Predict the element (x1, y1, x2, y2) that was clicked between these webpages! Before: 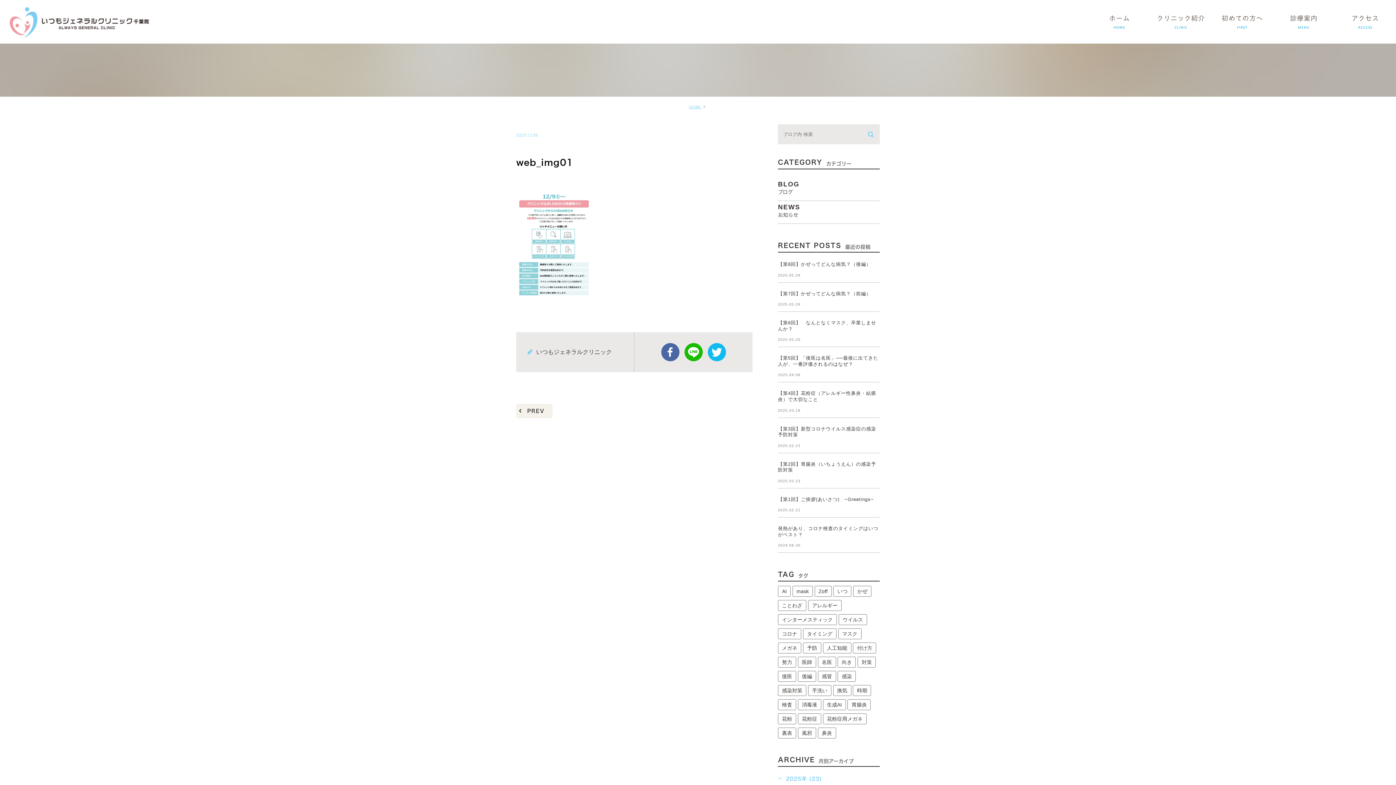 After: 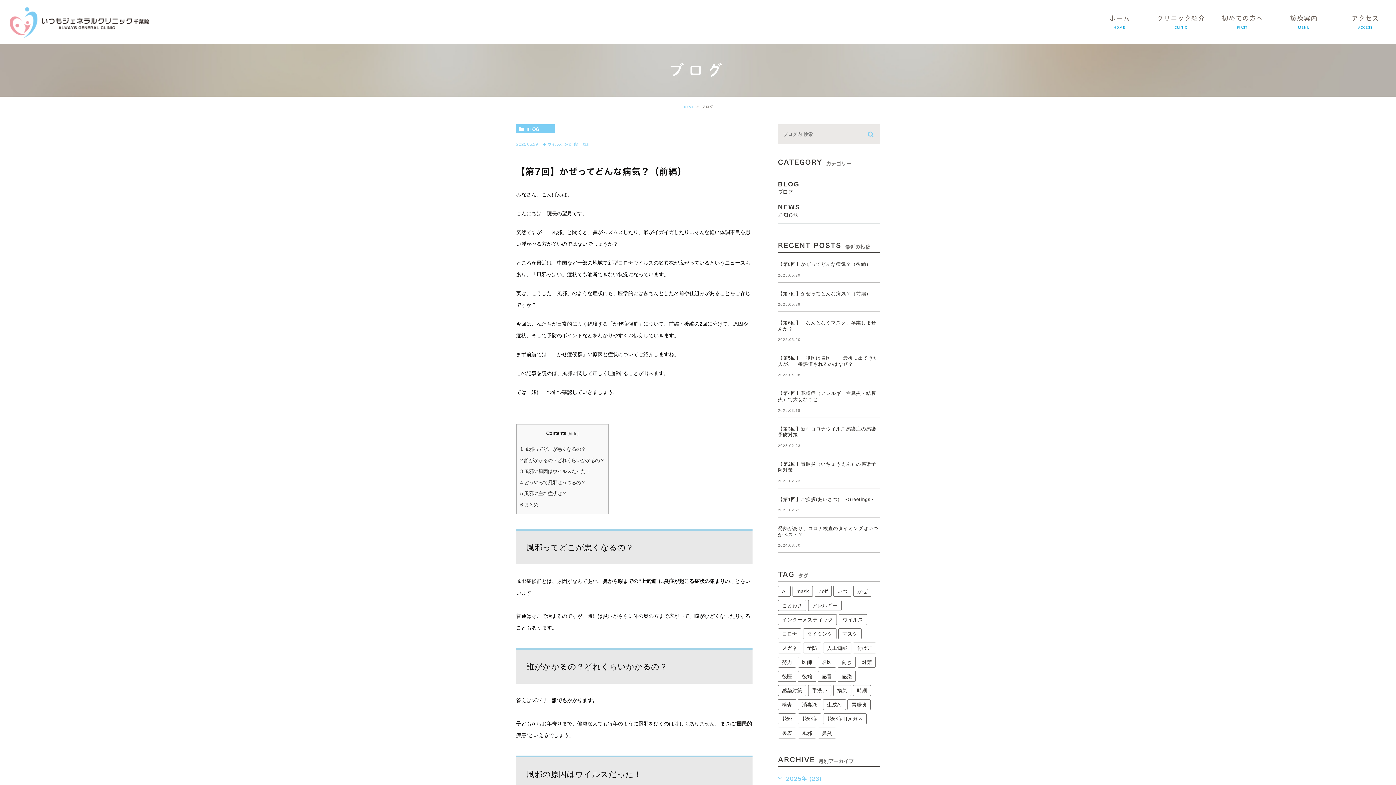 Action: label: 【第7回】かぜってどんな病気？（前編） bbox: (778, 290, 871, 296)